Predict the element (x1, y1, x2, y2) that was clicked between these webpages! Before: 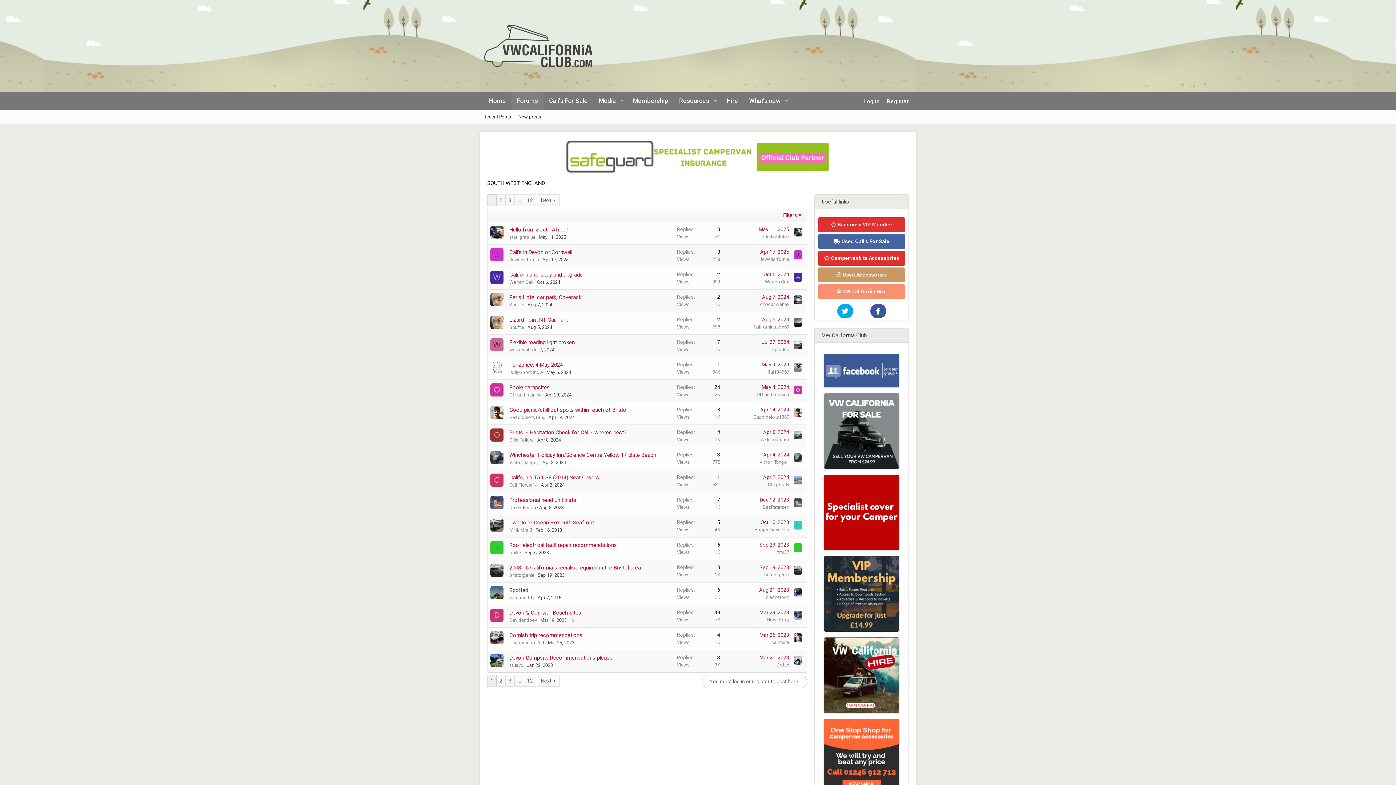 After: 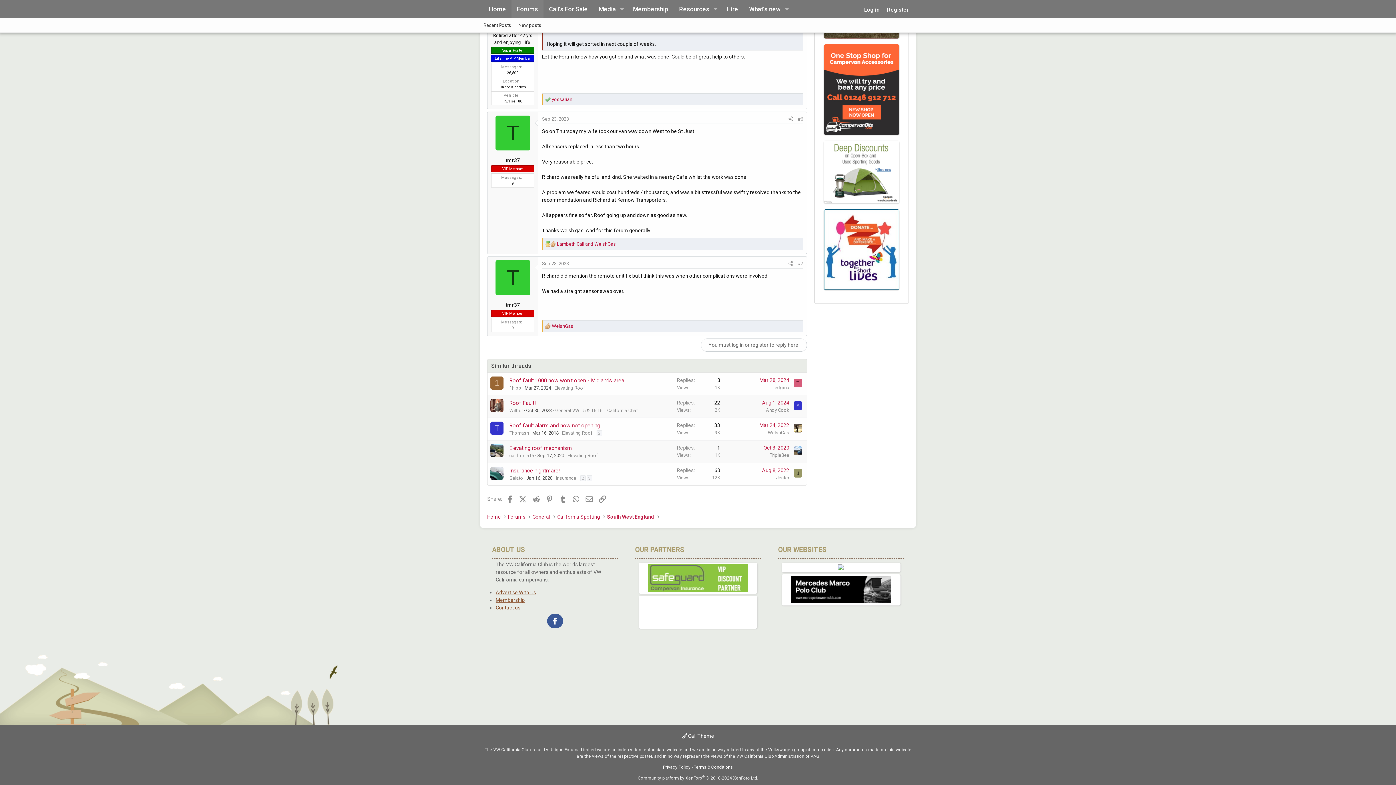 Action: label: Sep 23, 2023 bbox: (759, 542, 789, 547)